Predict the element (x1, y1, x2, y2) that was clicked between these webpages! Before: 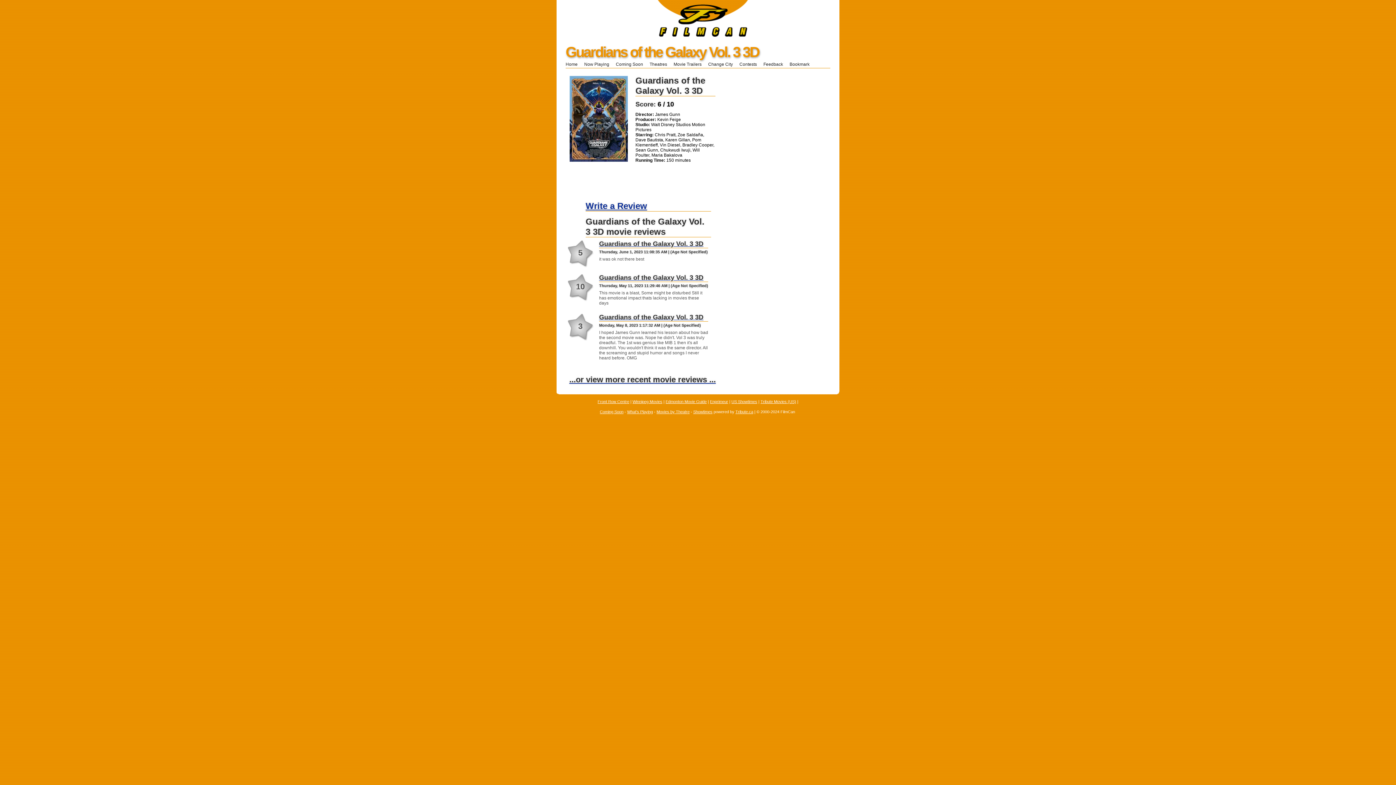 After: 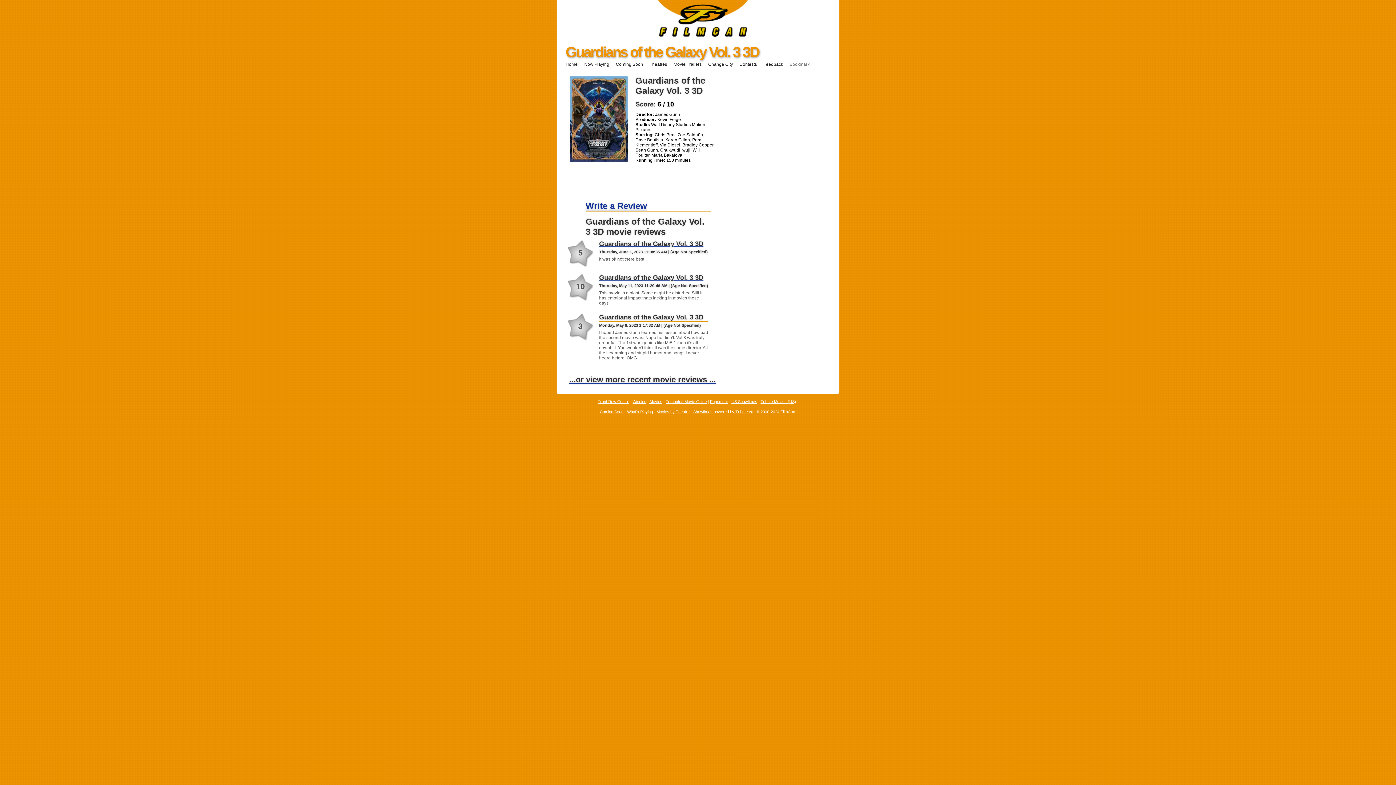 Action: bbox: (789, 61, 814, 66) label: Bookmark    